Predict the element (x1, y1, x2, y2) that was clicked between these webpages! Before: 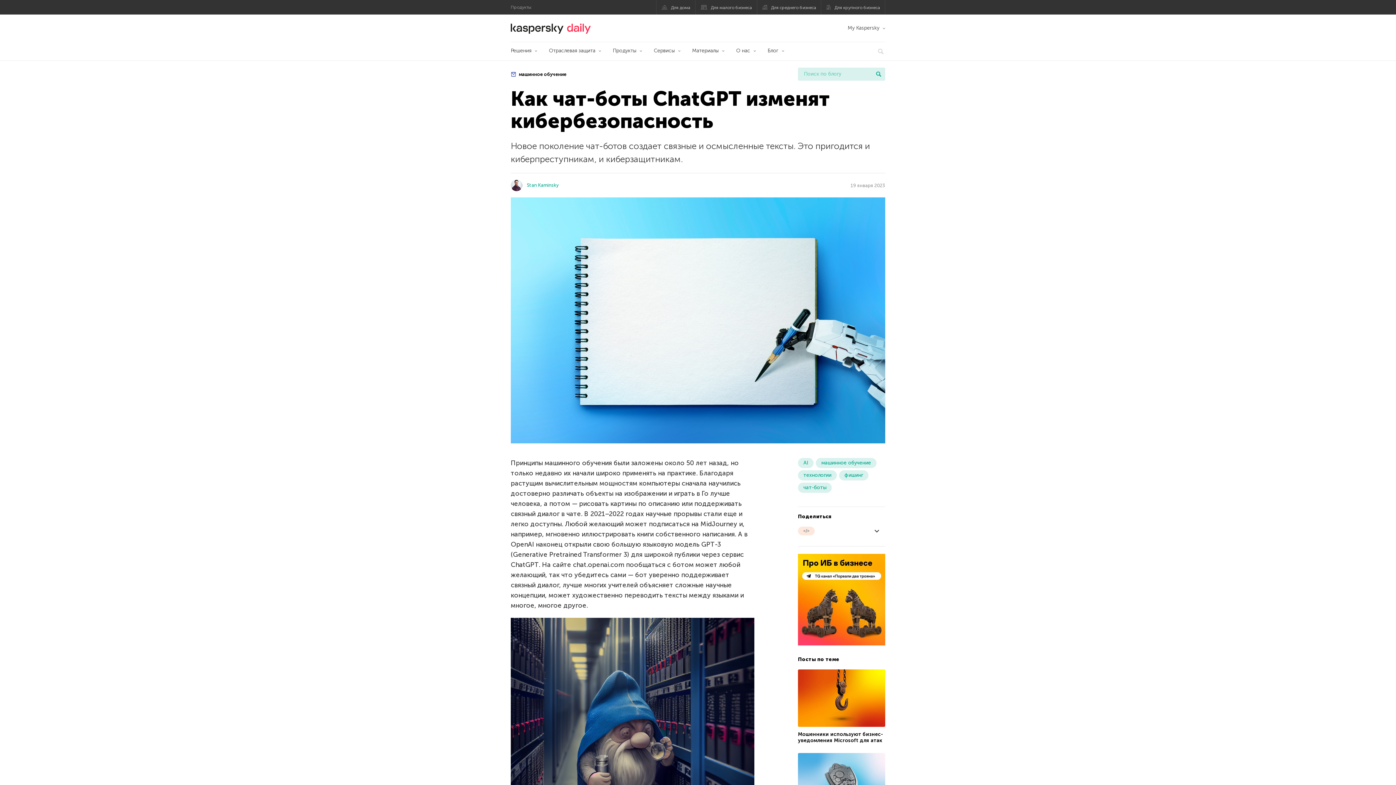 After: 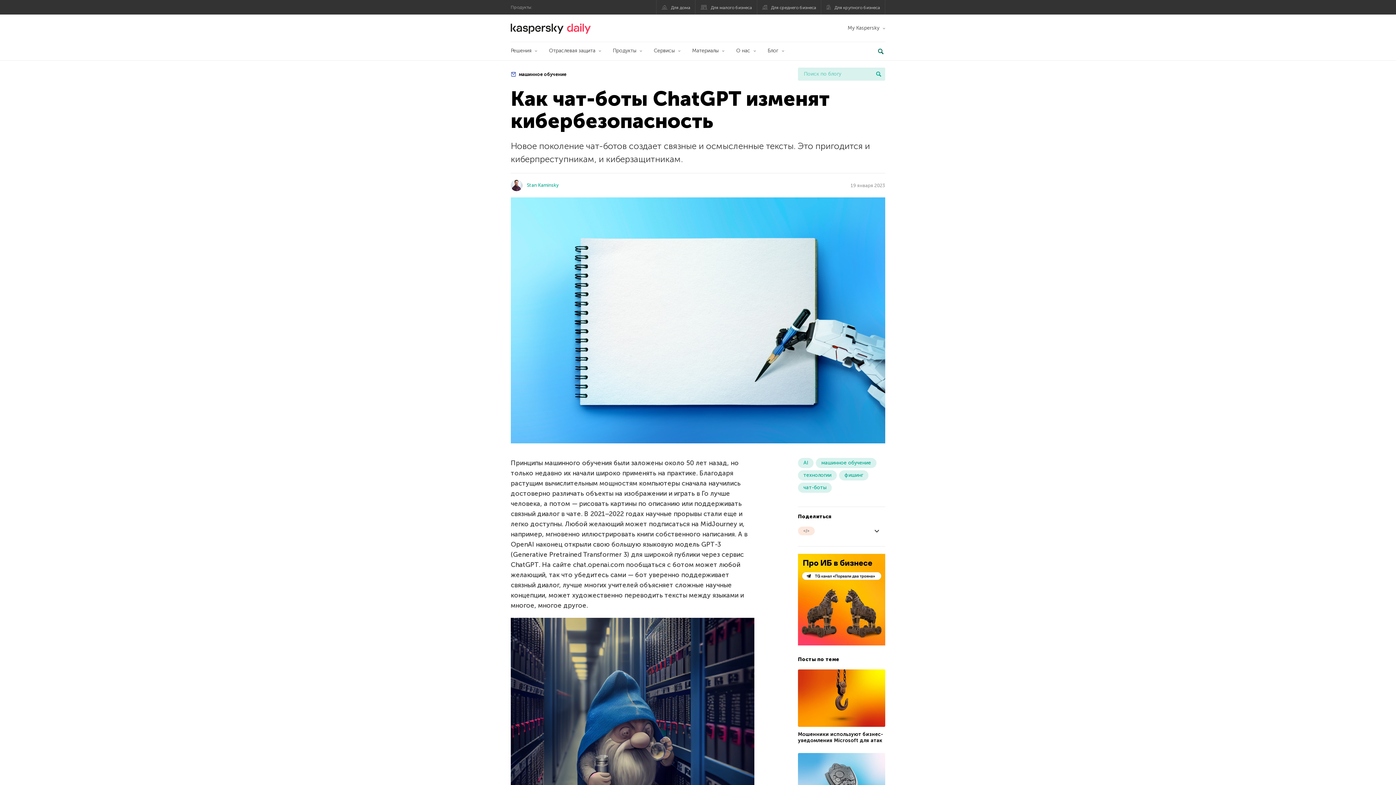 Action: bbox: (872, 42, 885, 60)